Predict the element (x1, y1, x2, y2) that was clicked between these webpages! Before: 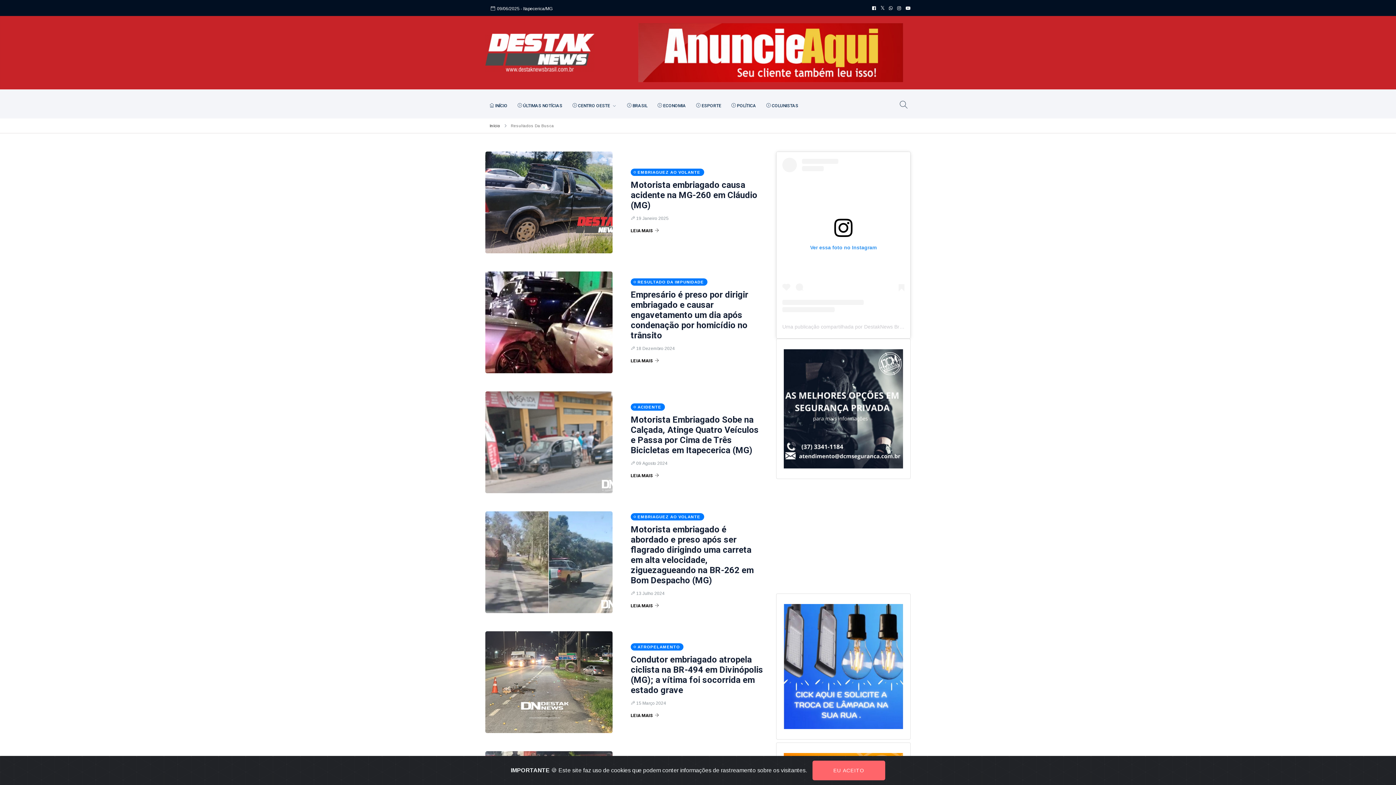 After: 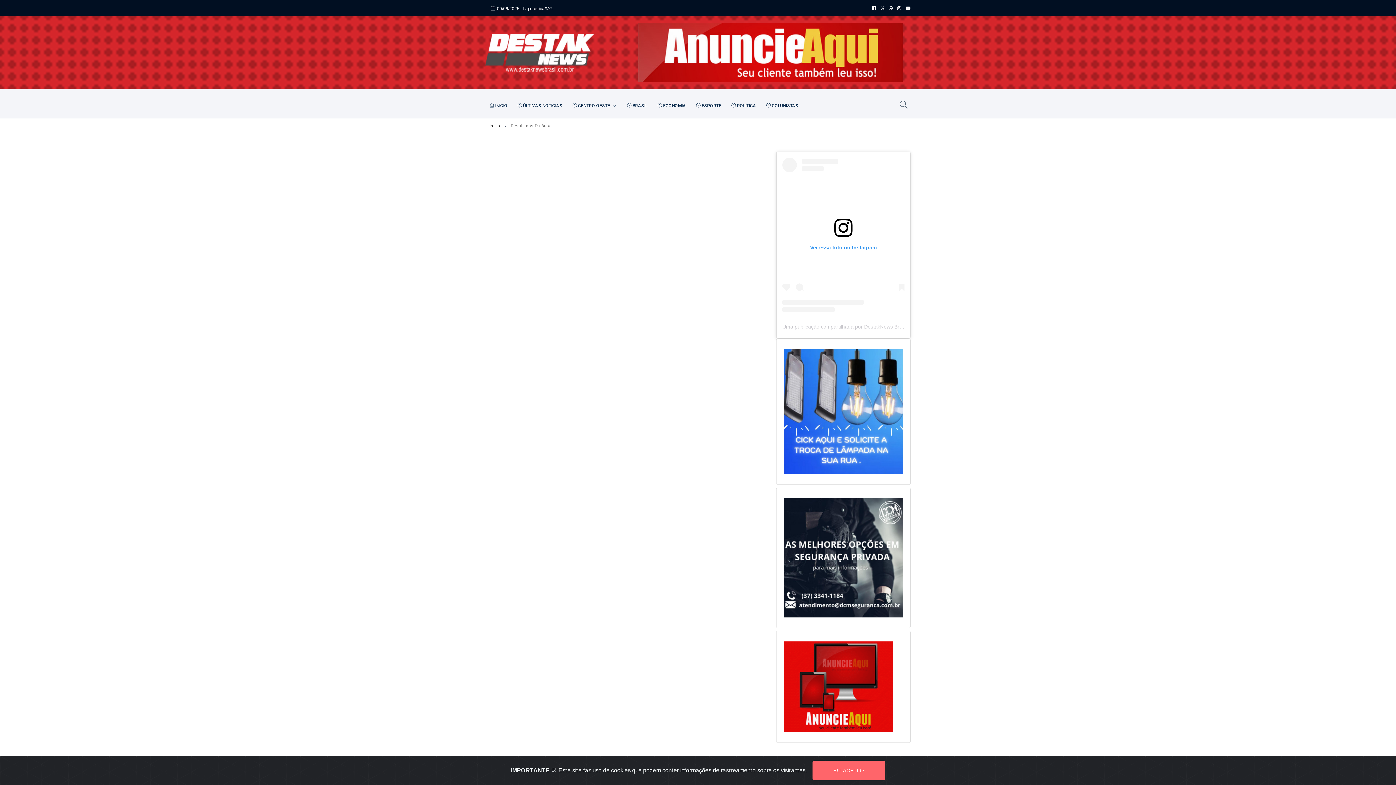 Action: label: RESULTADO DA IMPUNIDADE bbox: (630, 279, 707, 284)